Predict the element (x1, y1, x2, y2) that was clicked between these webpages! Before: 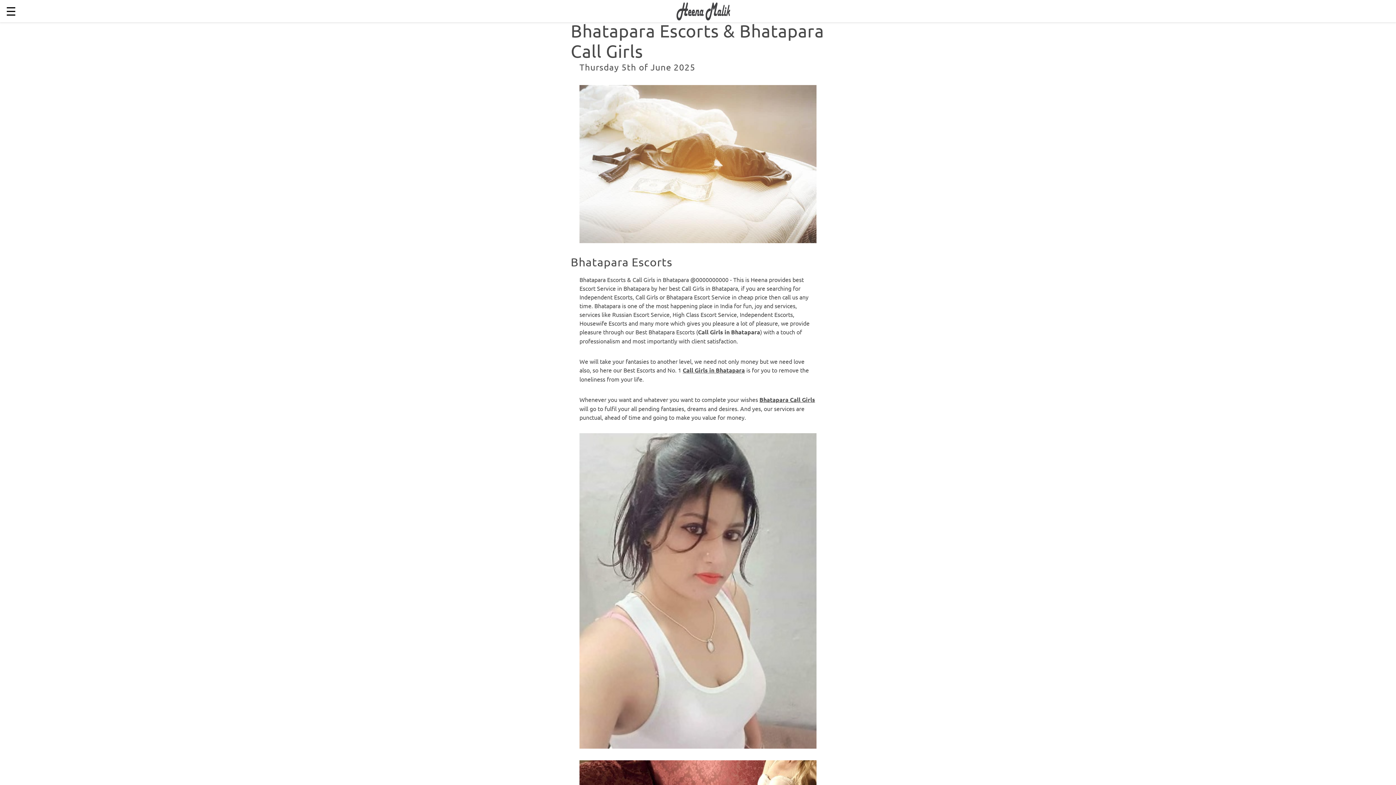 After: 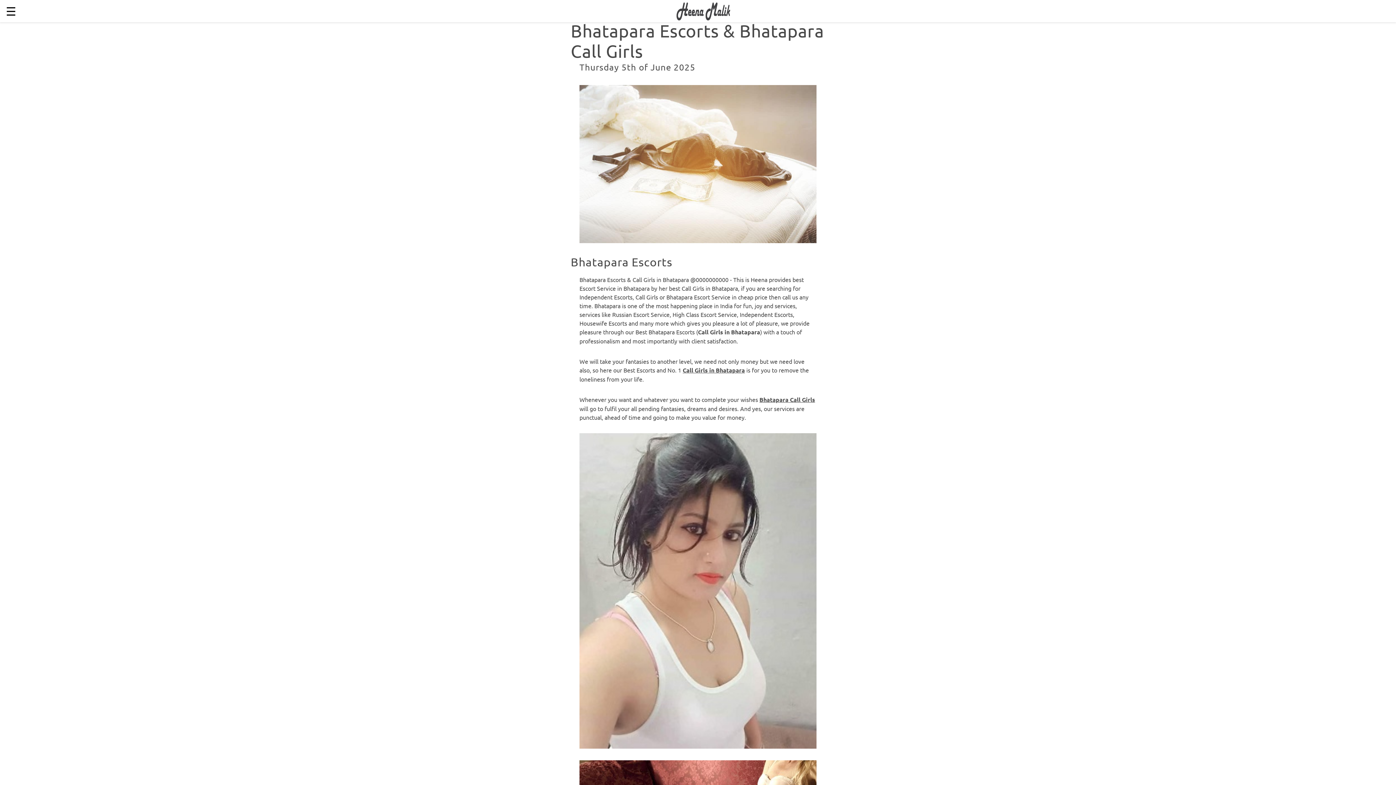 Action: bbox: (682, 366, 745, 373) label: Call Girls in Bhatapara